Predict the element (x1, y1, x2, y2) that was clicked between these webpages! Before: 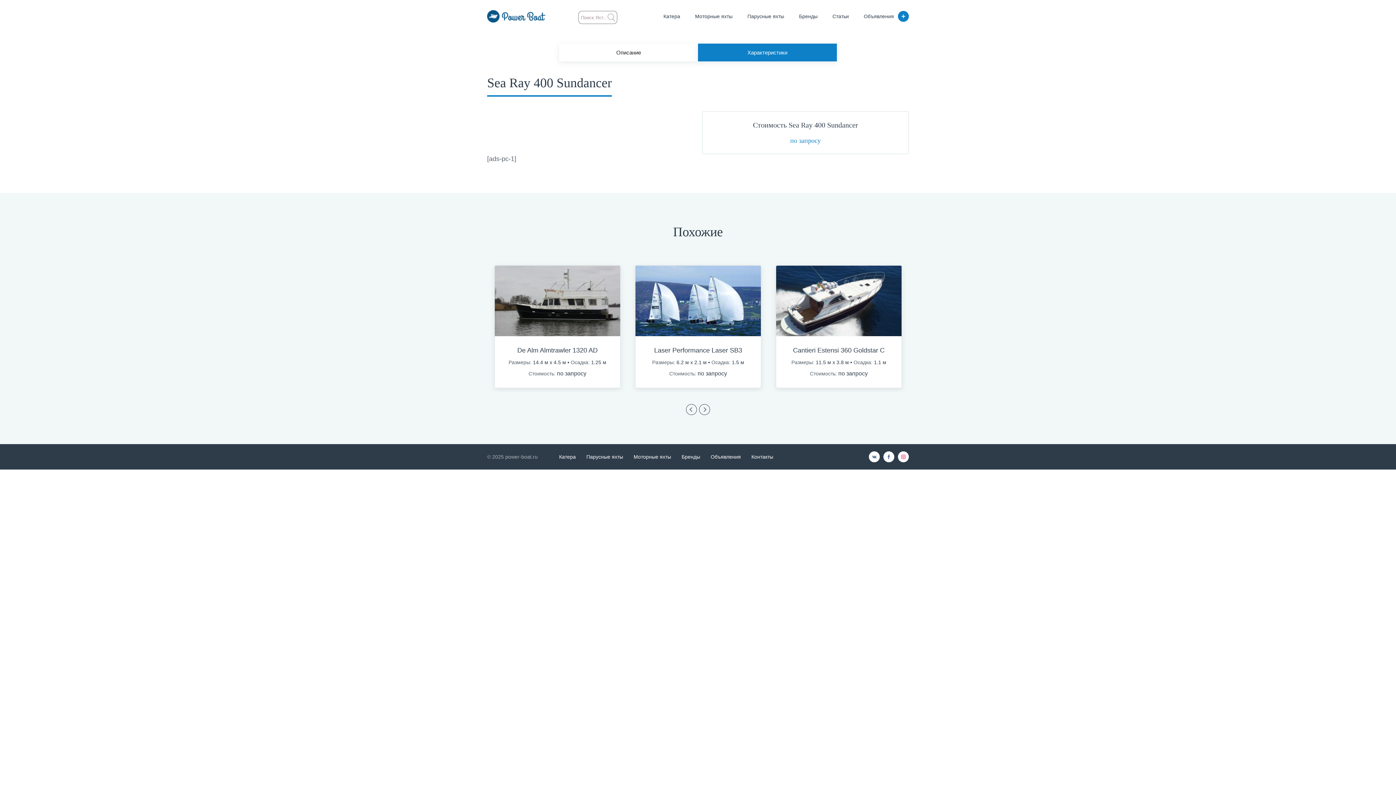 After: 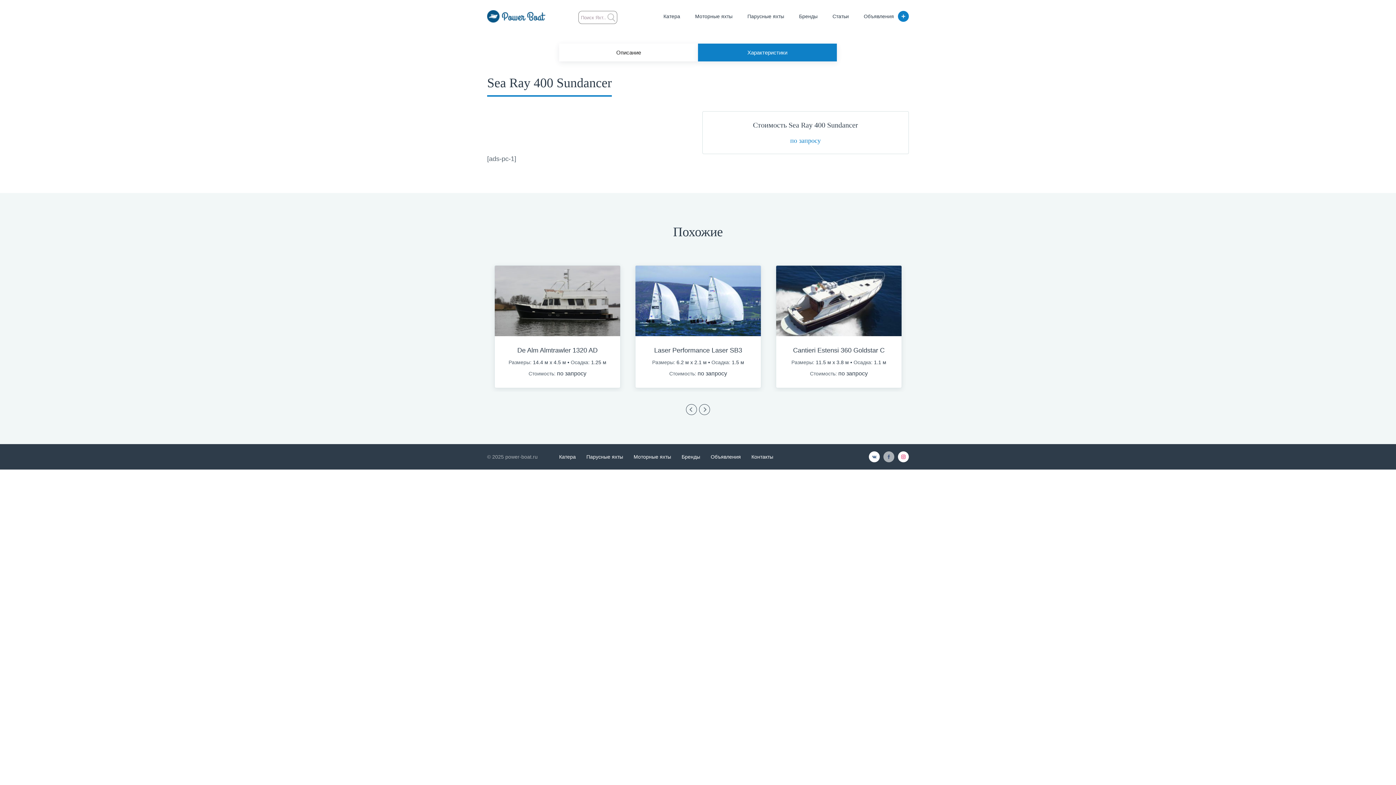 Action: bbox: (883, 451, 894, 462)